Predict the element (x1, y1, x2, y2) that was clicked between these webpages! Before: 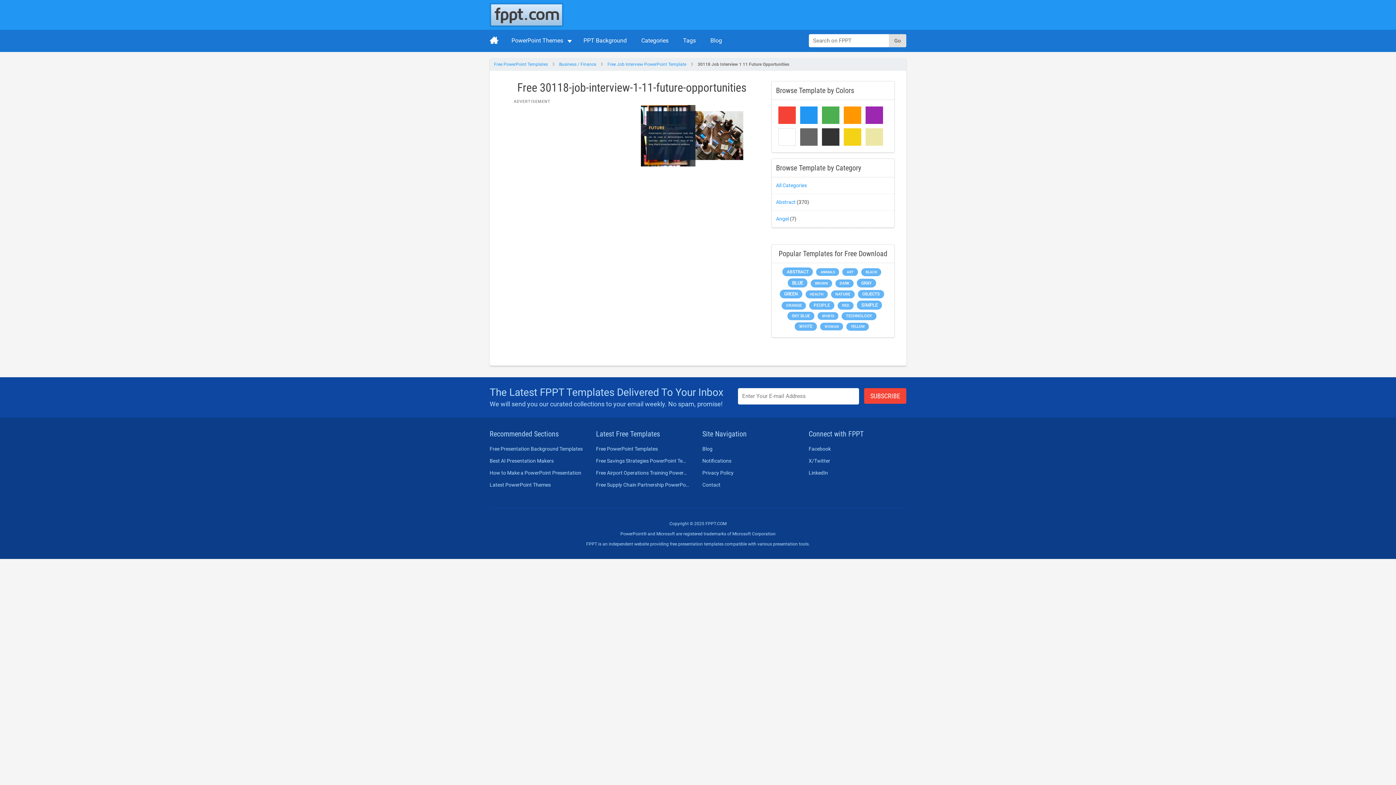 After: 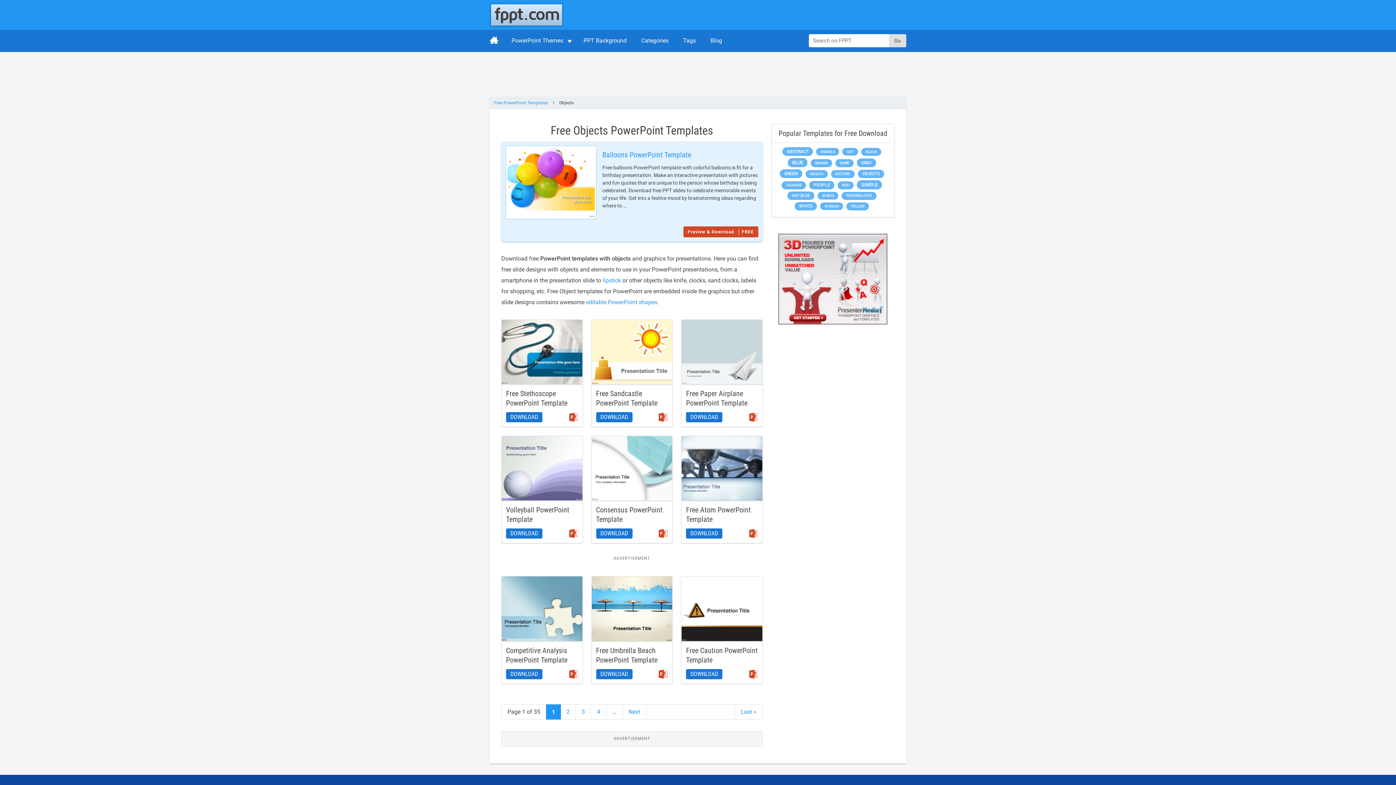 Action: bbox: (858, 290, 884, 298) label: Objects (307 items)